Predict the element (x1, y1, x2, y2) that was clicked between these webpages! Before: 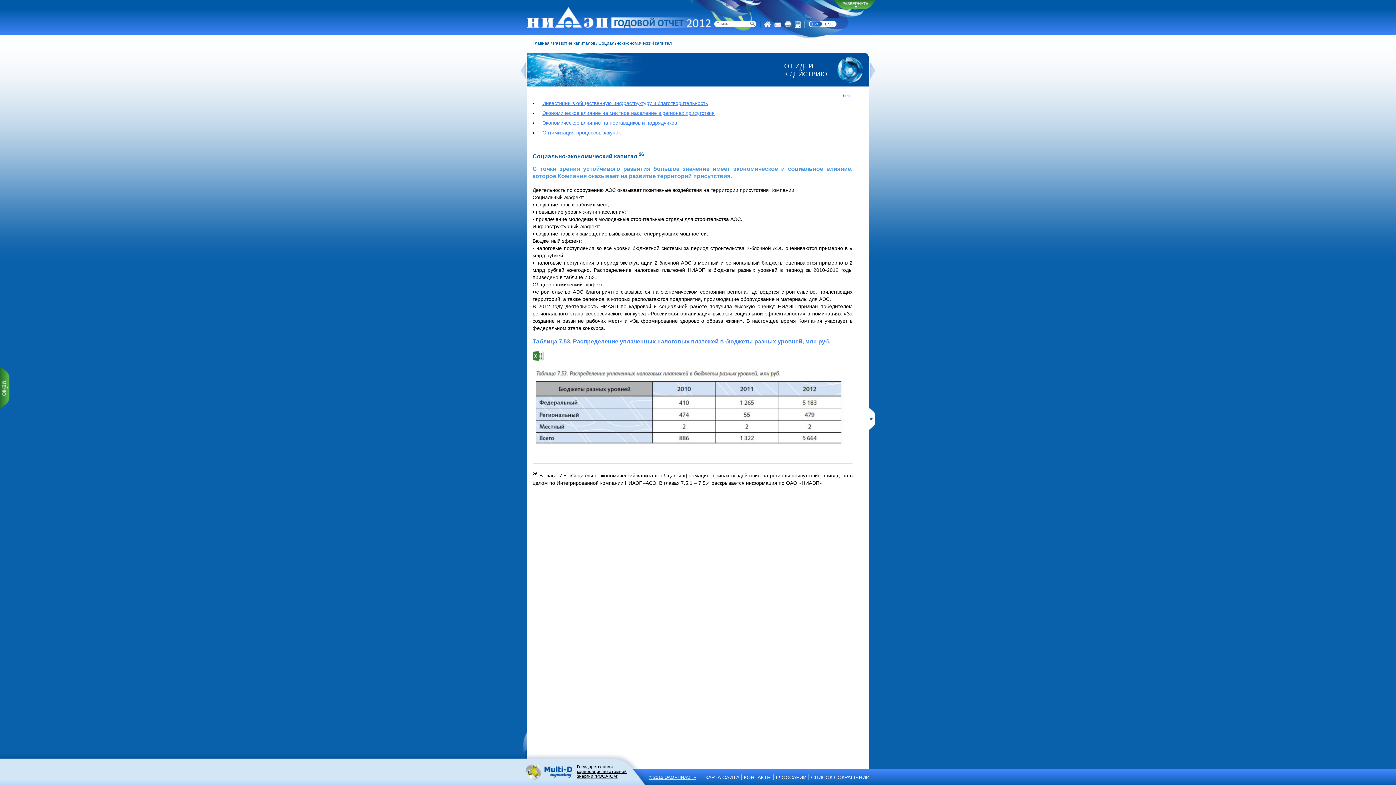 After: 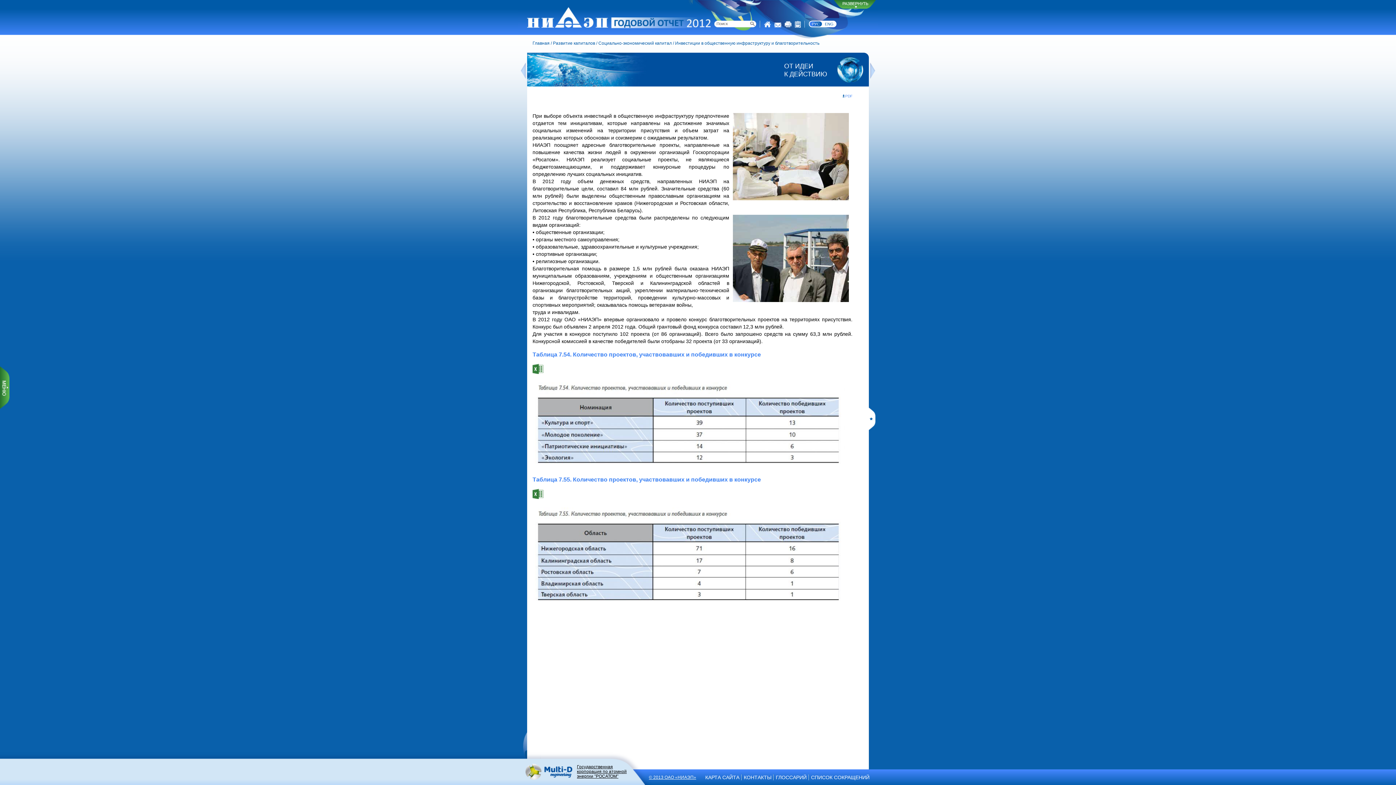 Action: label: Следующая страница bbox: (870, 62, 875, 78)